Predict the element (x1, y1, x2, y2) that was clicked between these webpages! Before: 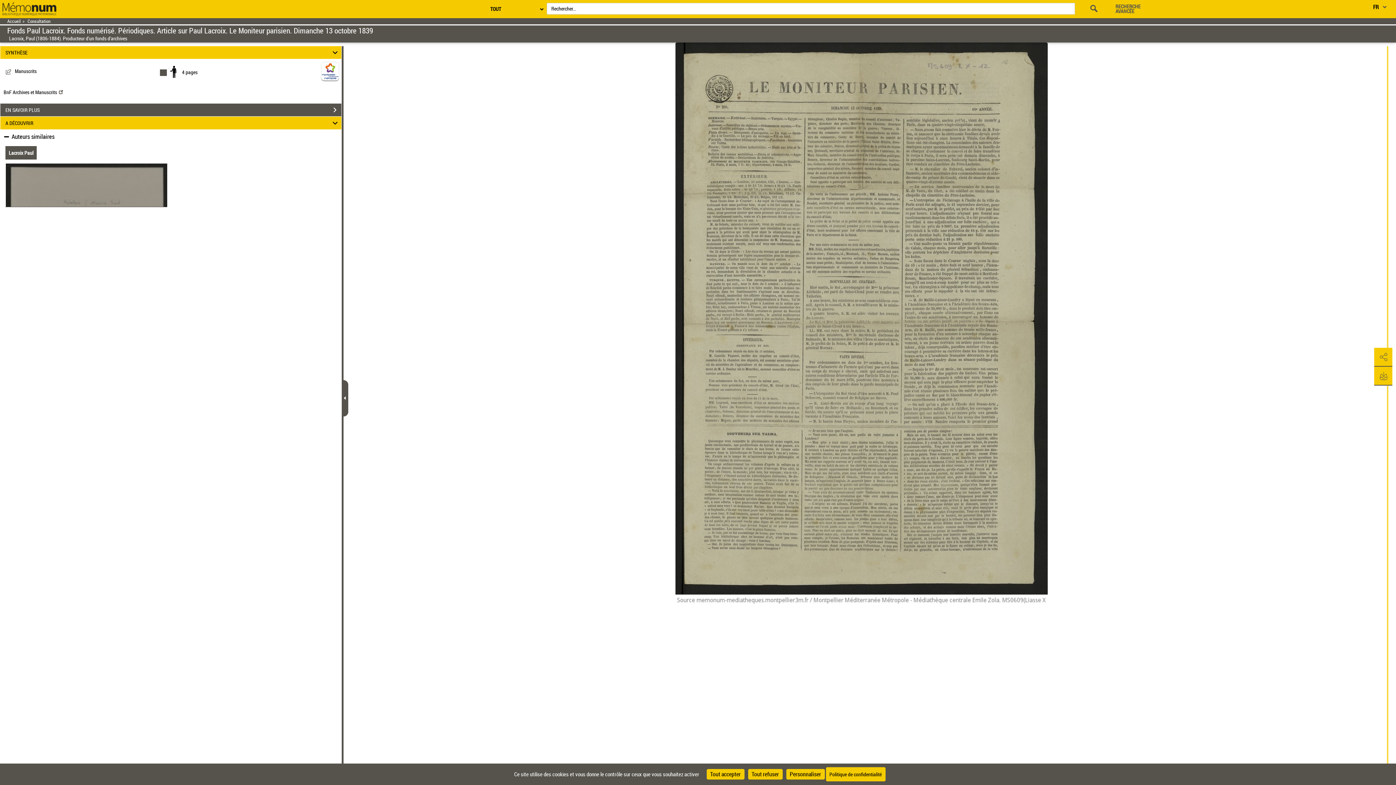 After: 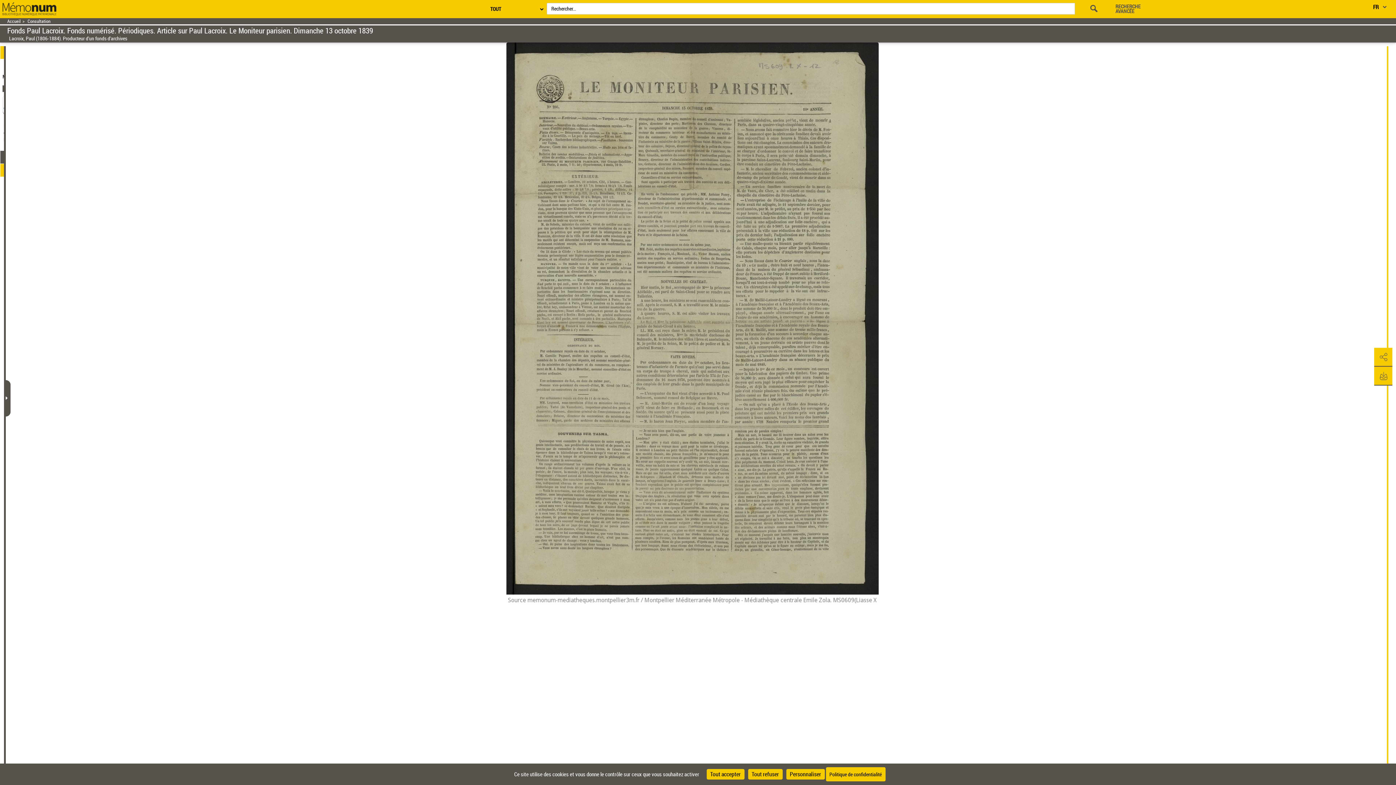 Action: bbox: (343, 380, 348, 416)